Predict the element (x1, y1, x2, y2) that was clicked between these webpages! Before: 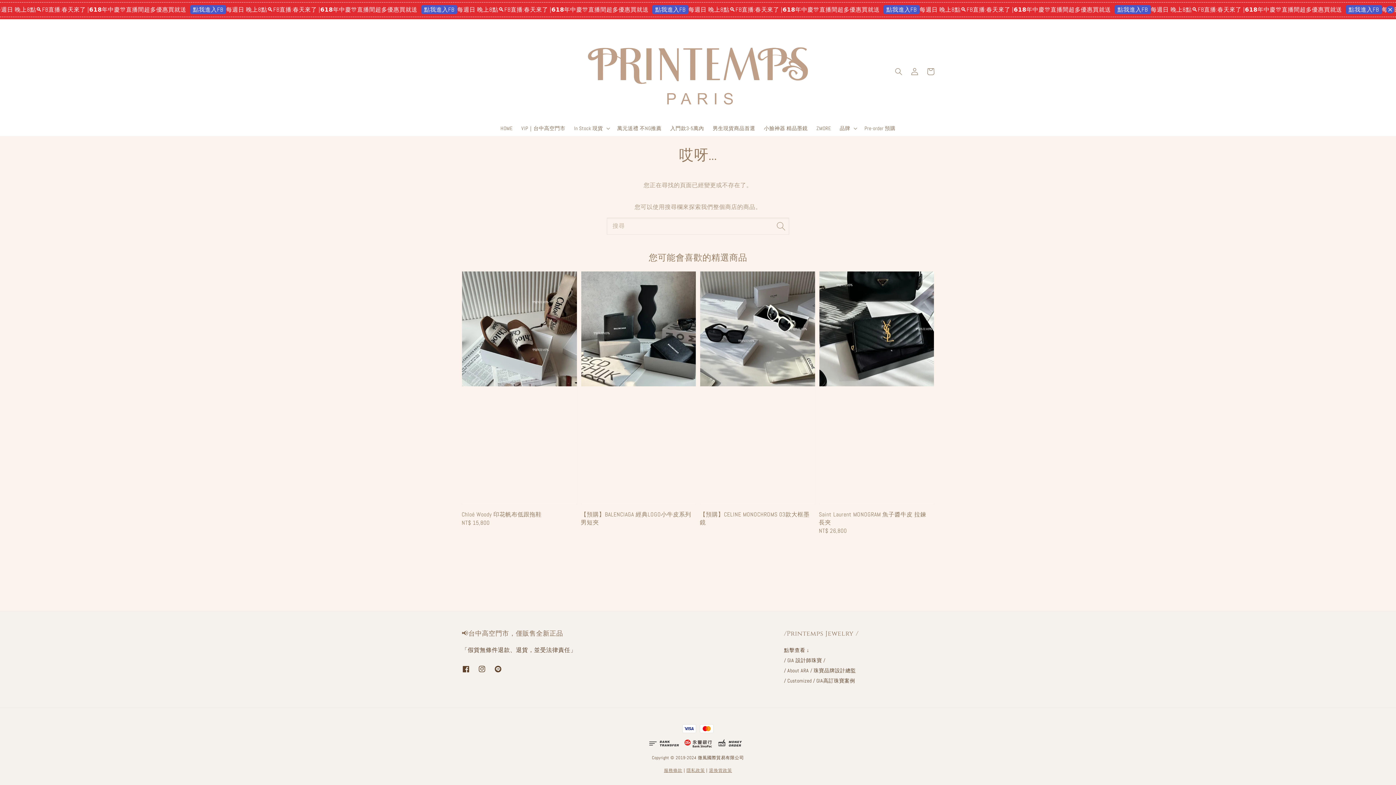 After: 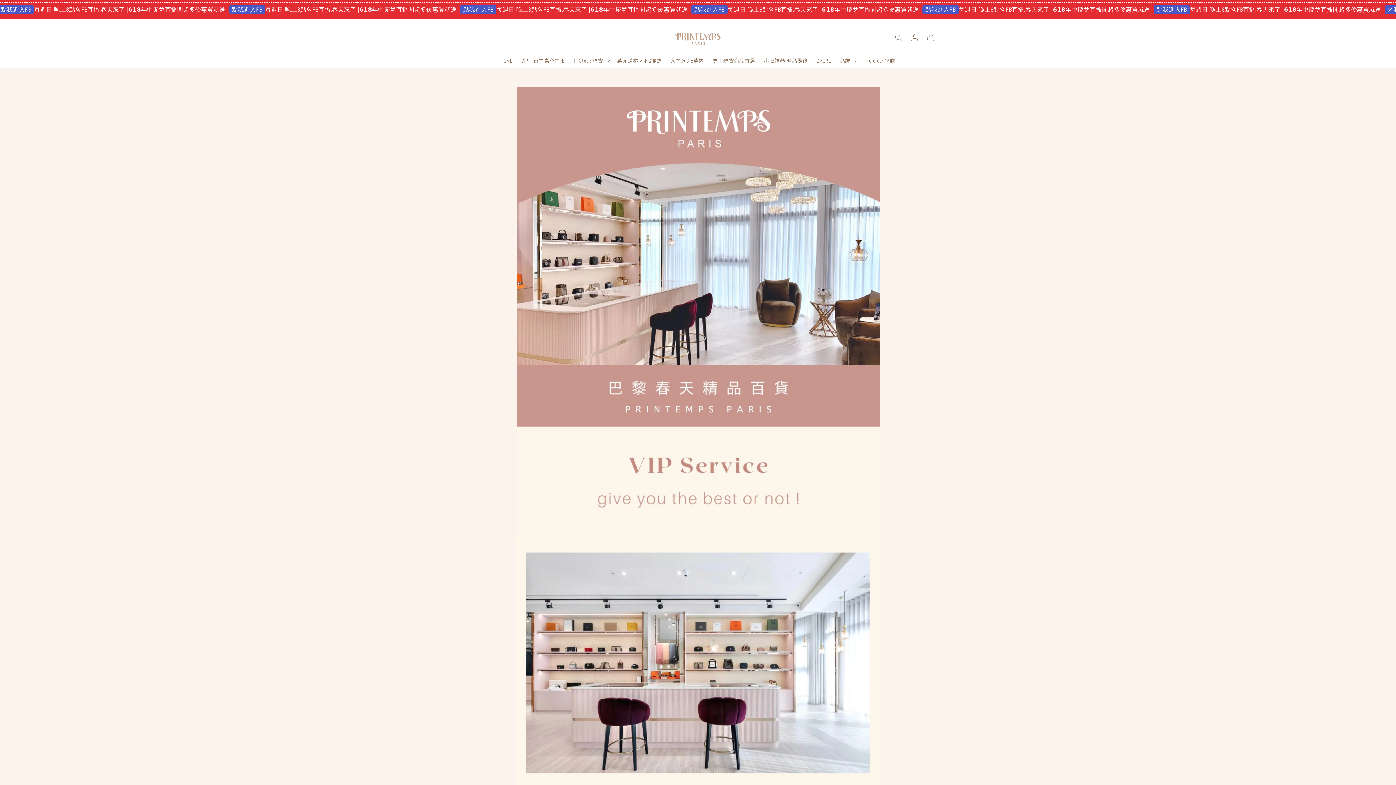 Action: label: VIP｜台中高空門市 bbox: (517, 120, 569, 135)